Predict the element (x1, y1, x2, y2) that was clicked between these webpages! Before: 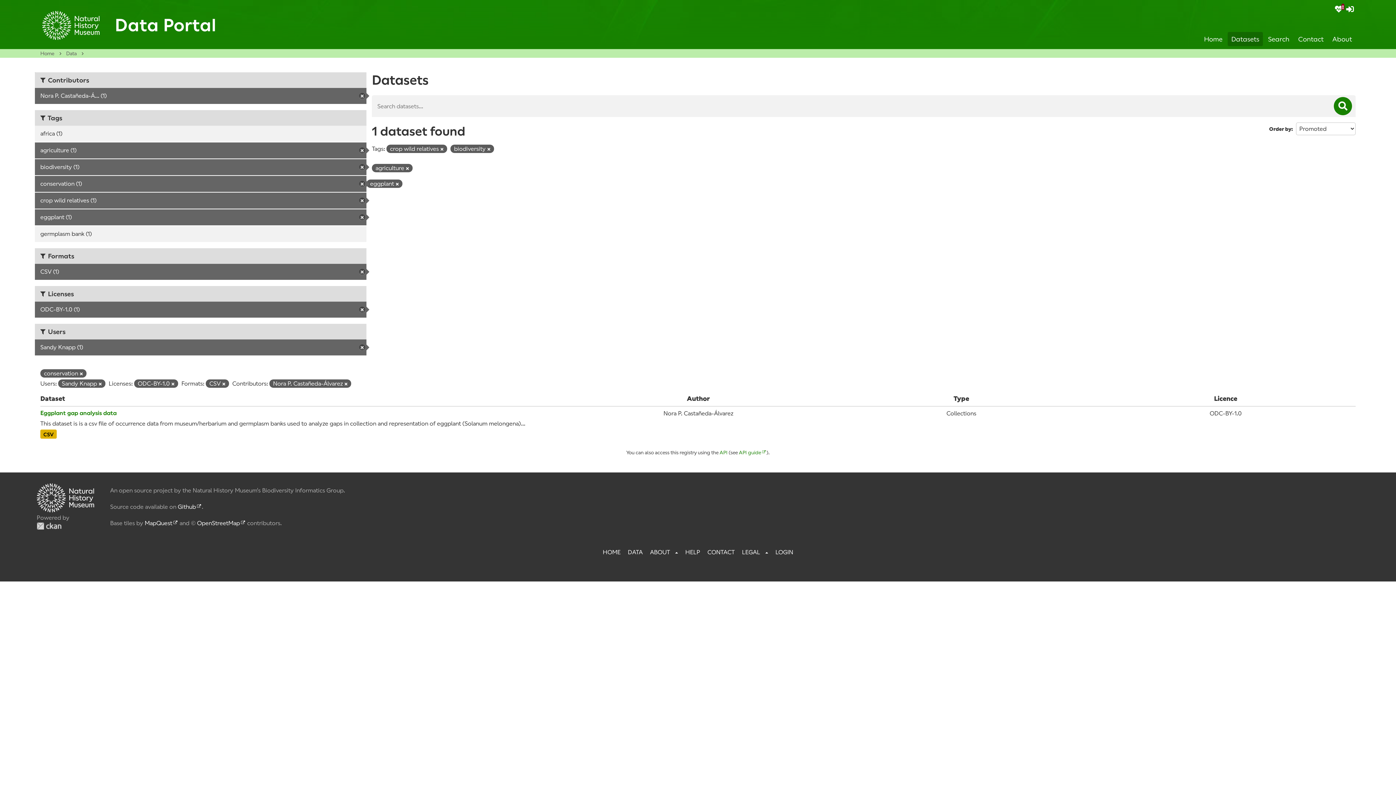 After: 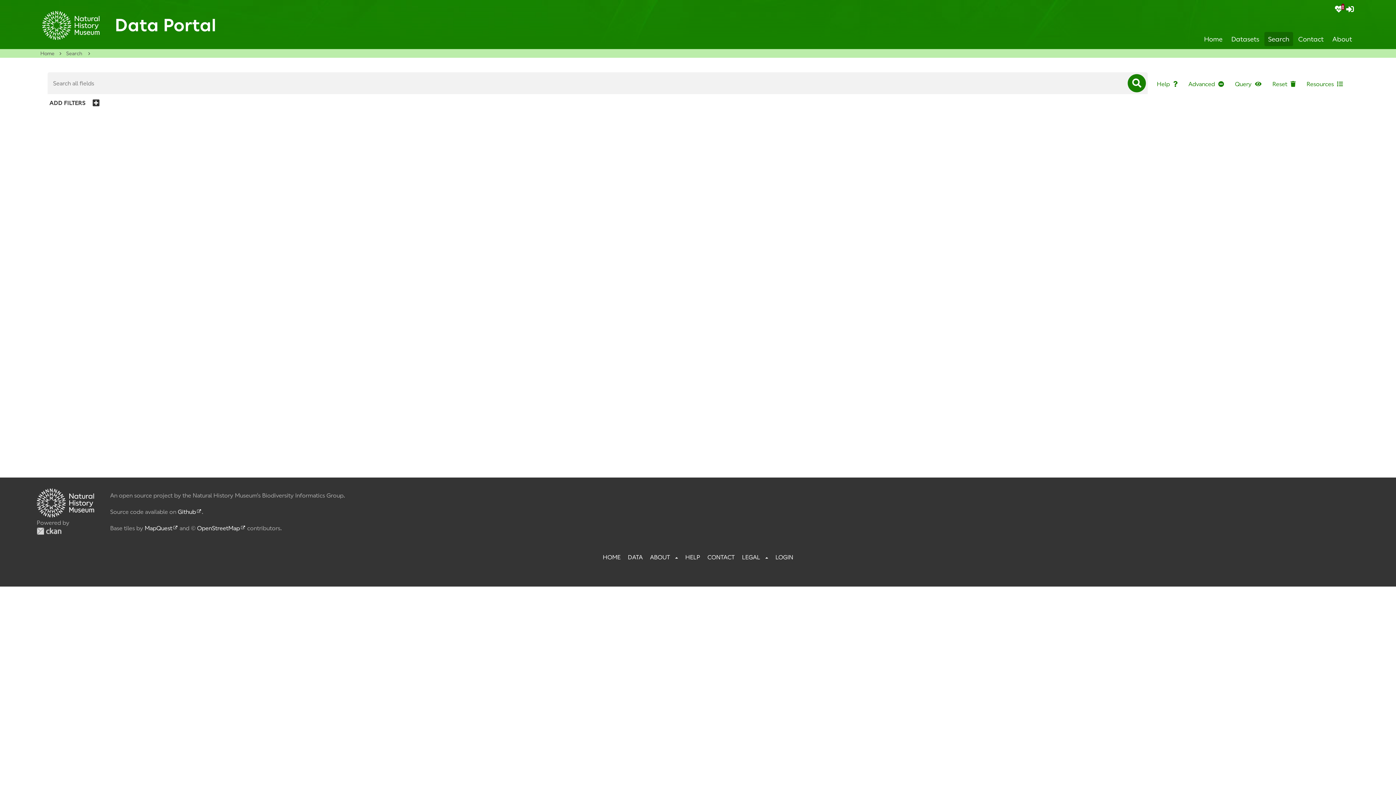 Action: label: Search bbox: (1264, 32, 1293, 46)